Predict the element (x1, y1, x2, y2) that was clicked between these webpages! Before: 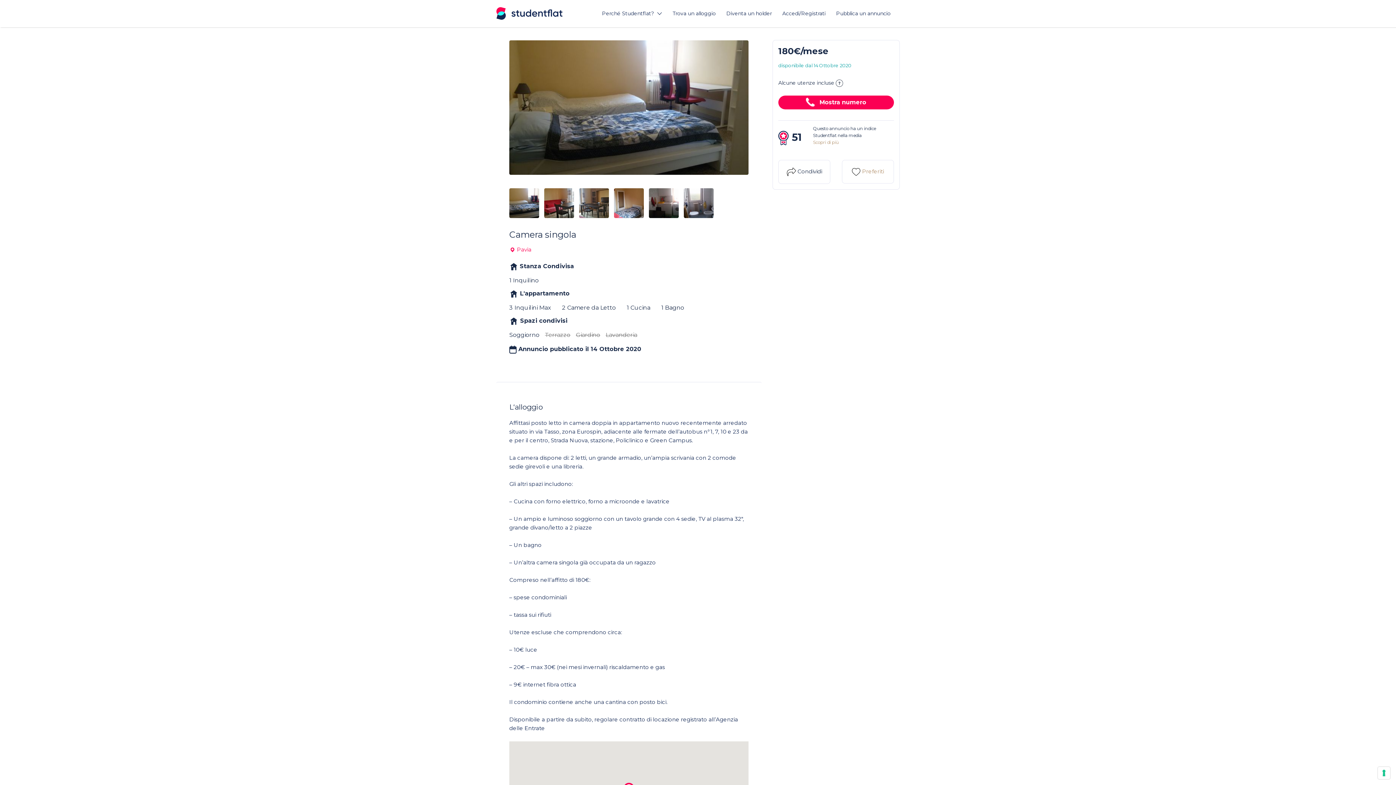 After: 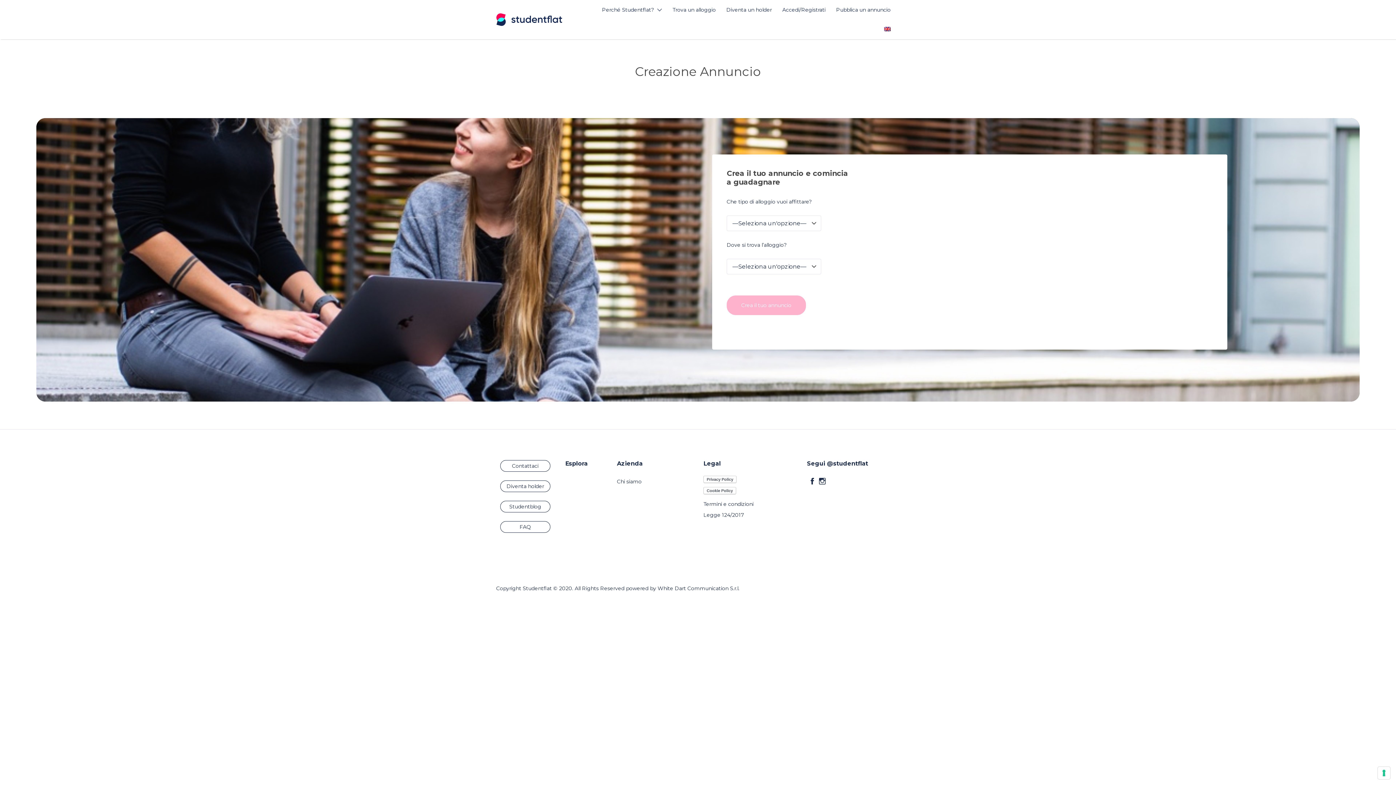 Action: label: Pubblica un annuncio bbox: (836, 3, 890, 23)